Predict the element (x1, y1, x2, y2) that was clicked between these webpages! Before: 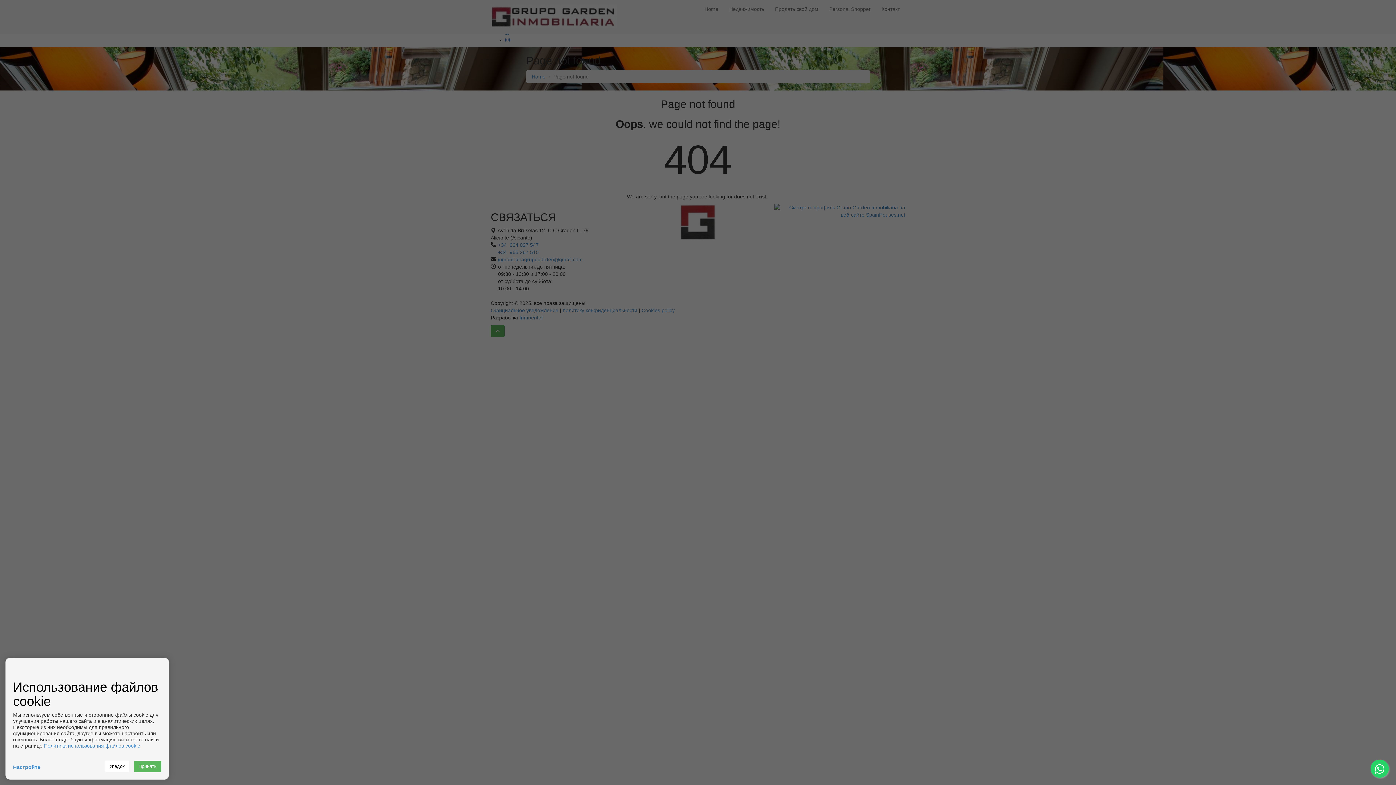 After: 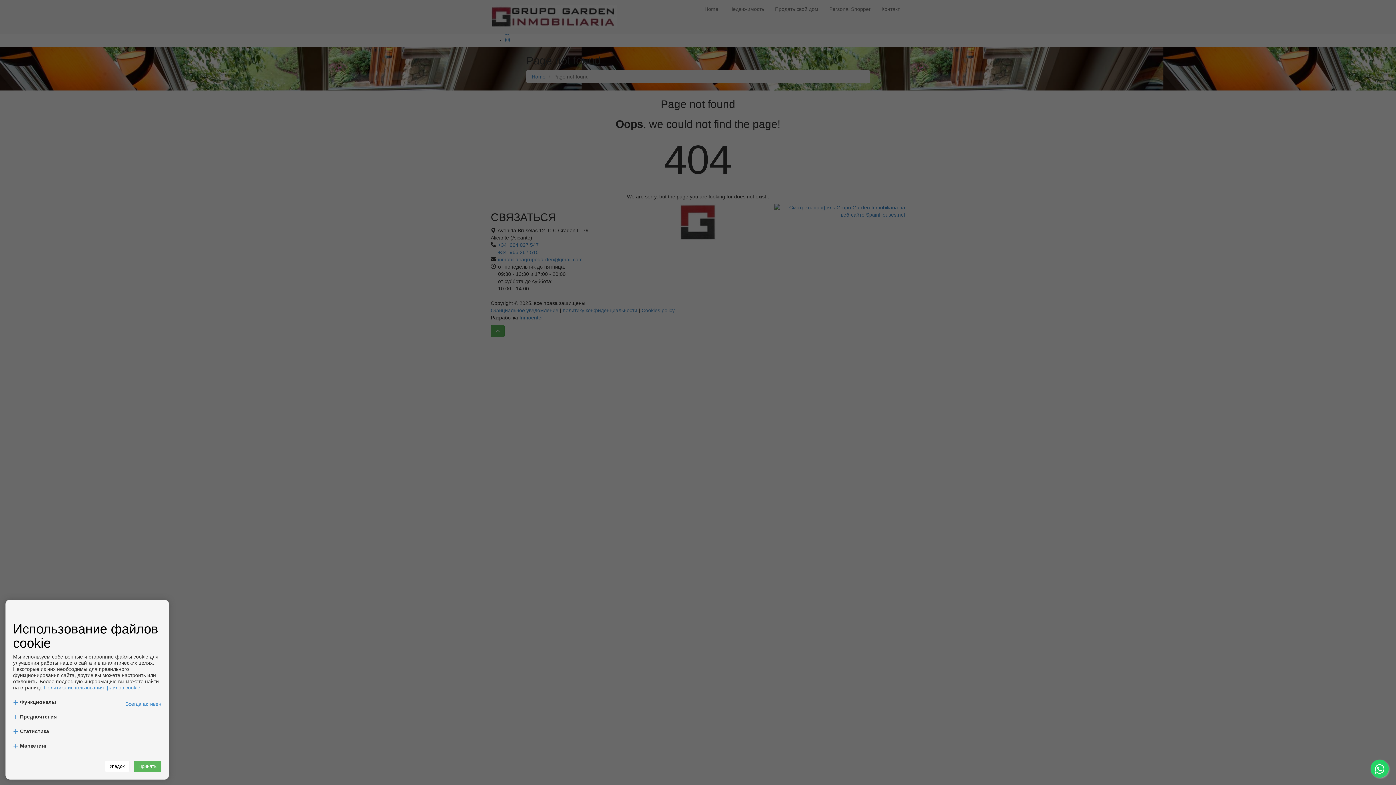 Action: bbox: (13, 764, 40, 770) label: Настройте